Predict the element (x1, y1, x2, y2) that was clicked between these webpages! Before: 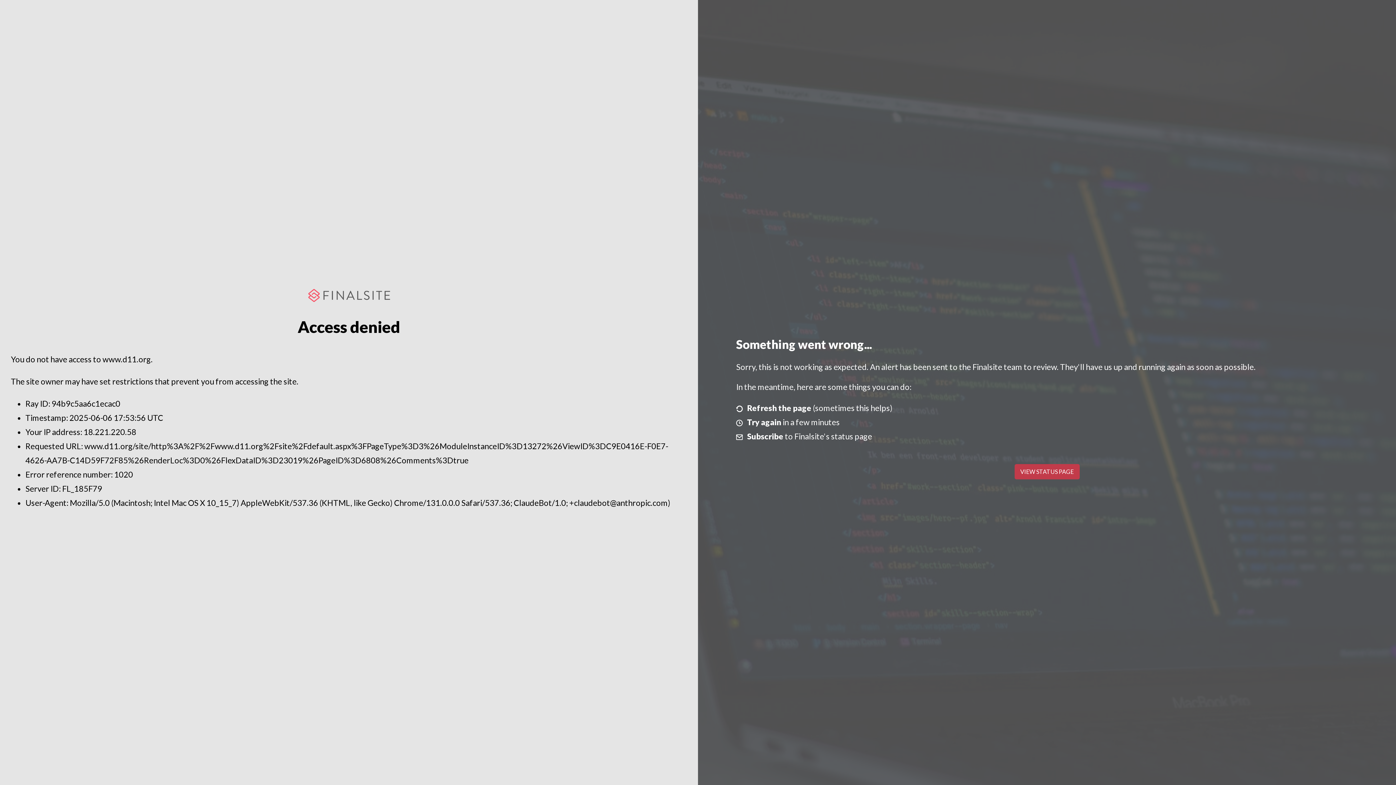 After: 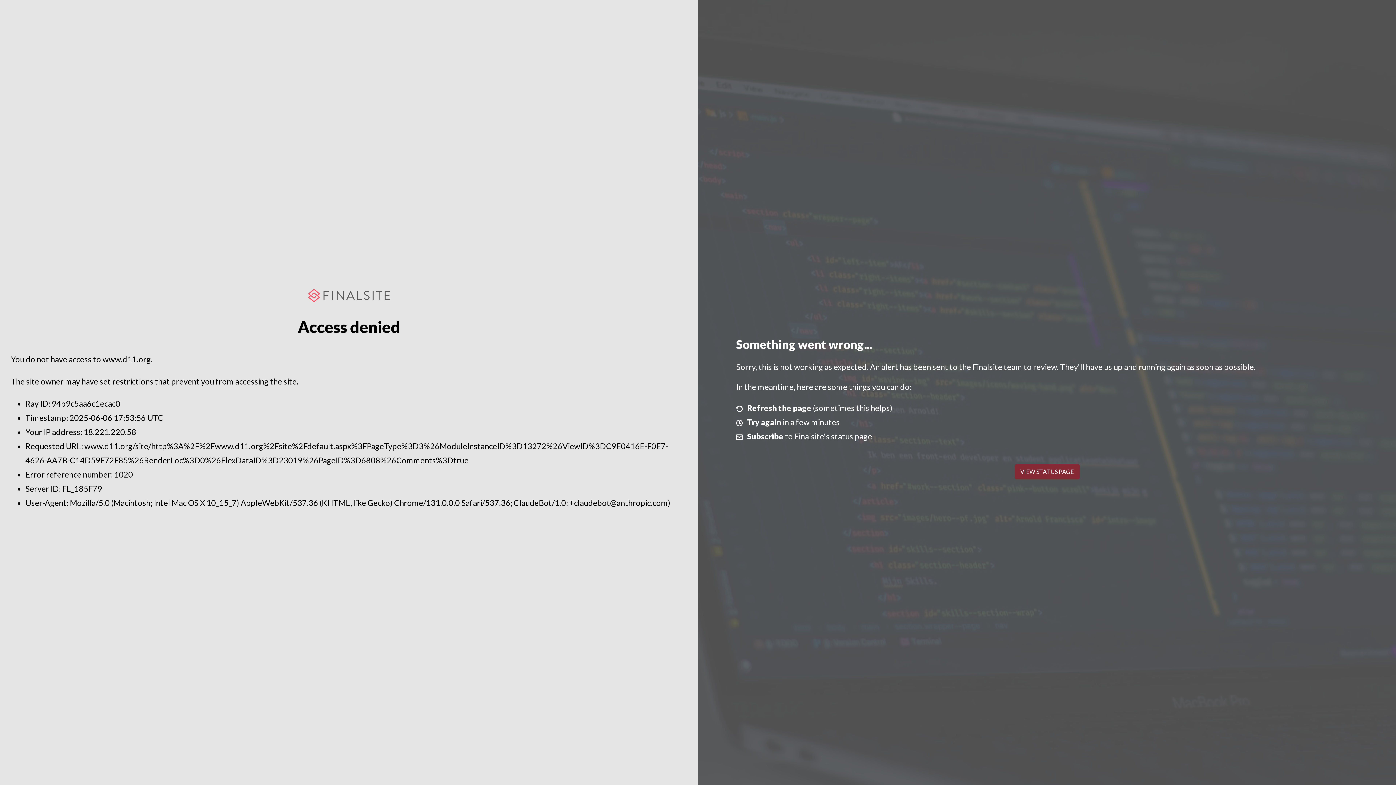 Action: label: VIEW STATUS PAGE bbox: (1014, 464, 1079, 479)